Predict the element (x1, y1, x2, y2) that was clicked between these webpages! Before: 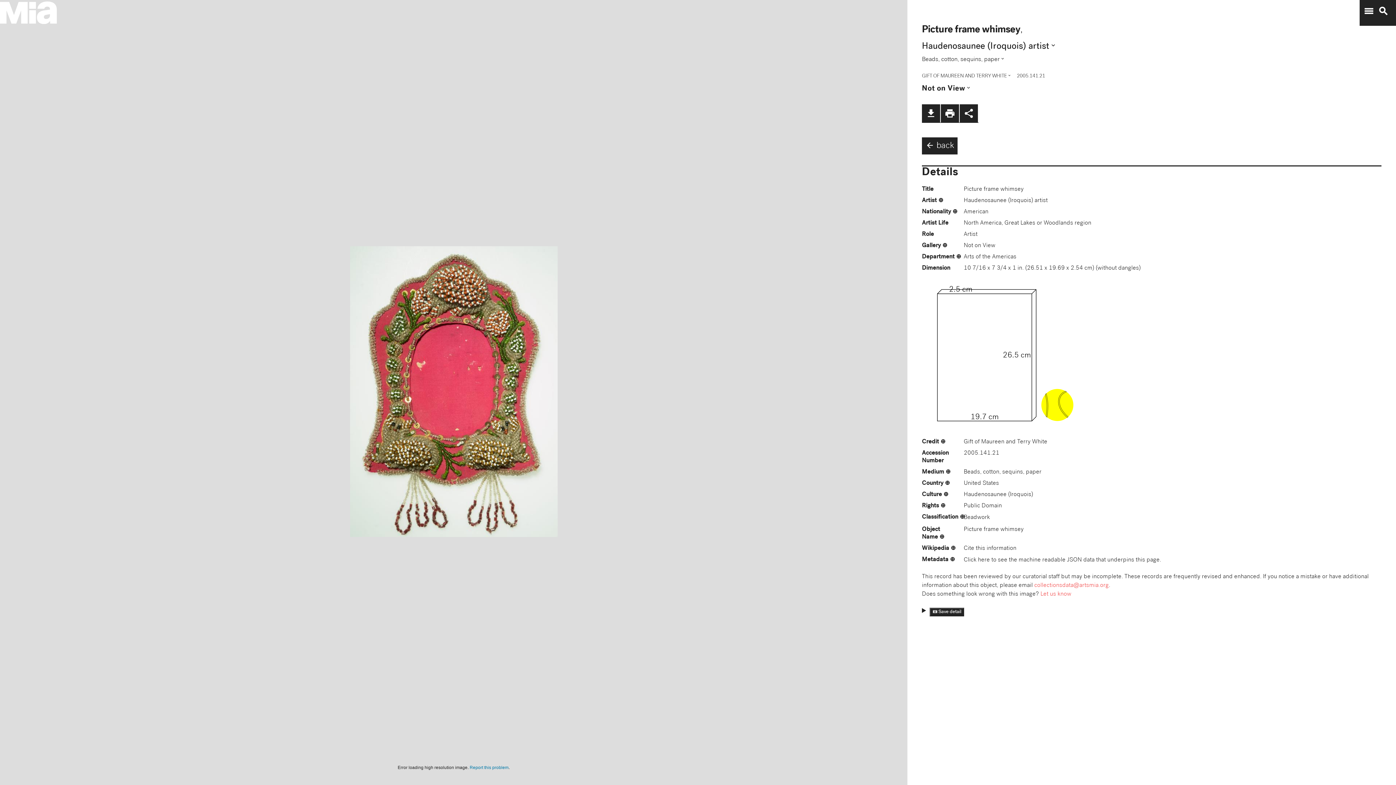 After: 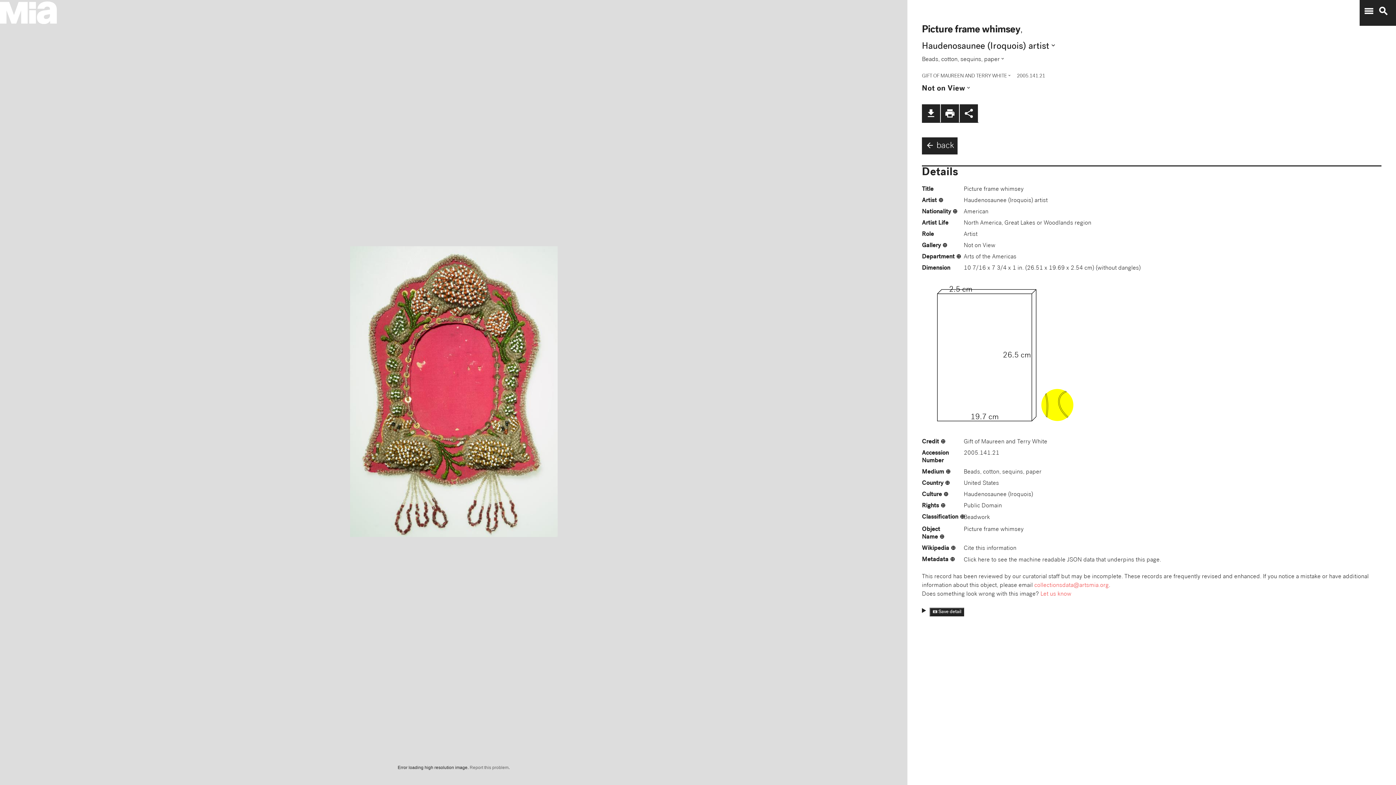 Action: bbox: (469, 765, 508, 770) label: Report this problem